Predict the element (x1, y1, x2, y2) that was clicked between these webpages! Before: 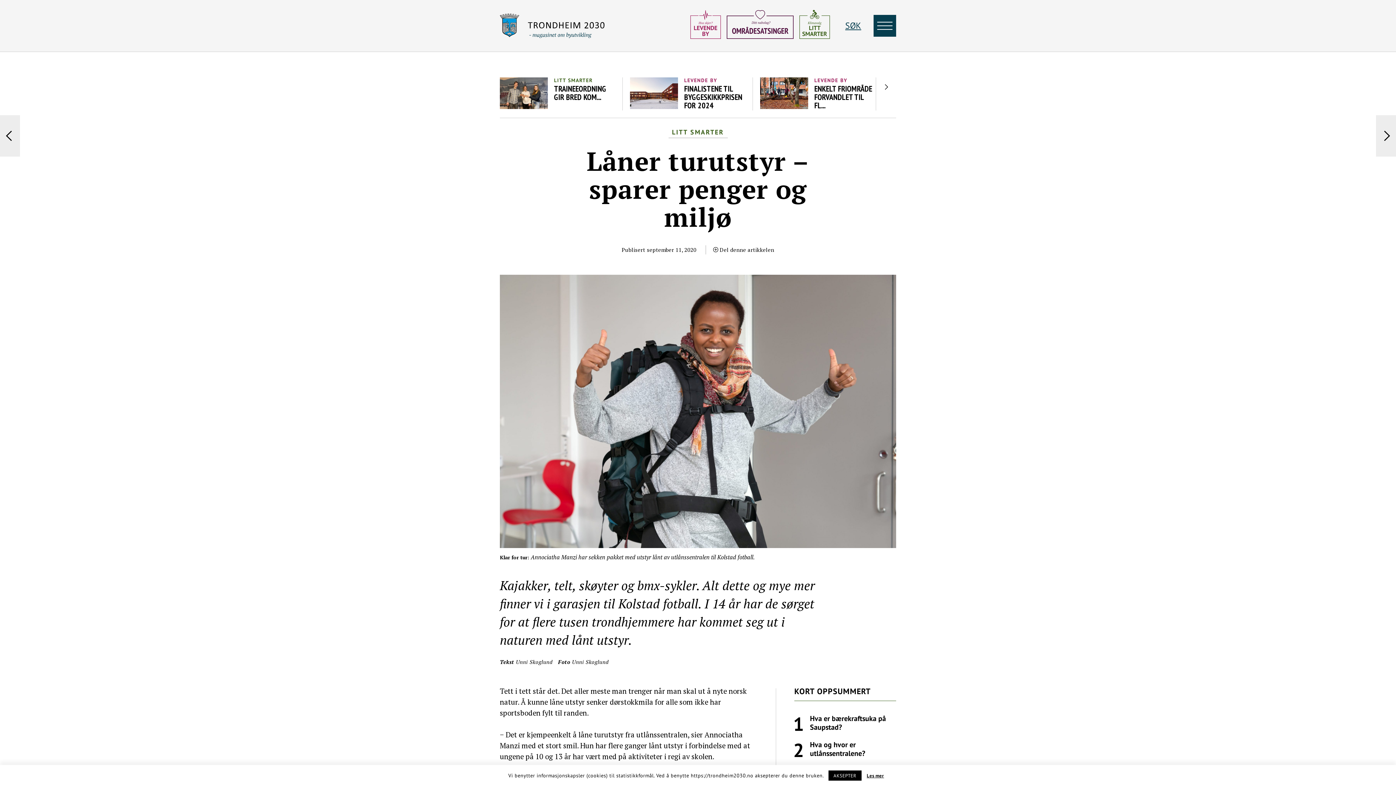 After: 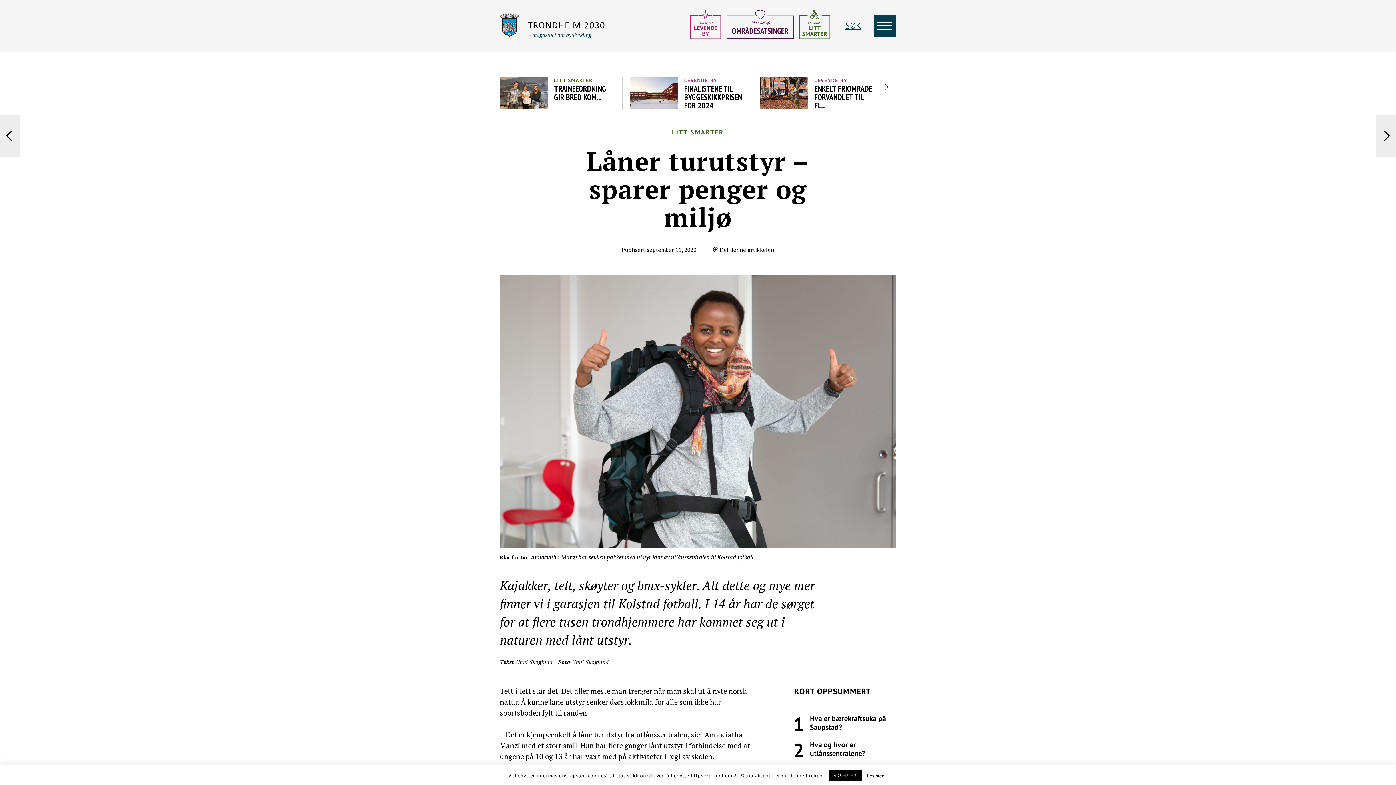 Action: label: Les mer bbox: (867, 773, 884, 779)